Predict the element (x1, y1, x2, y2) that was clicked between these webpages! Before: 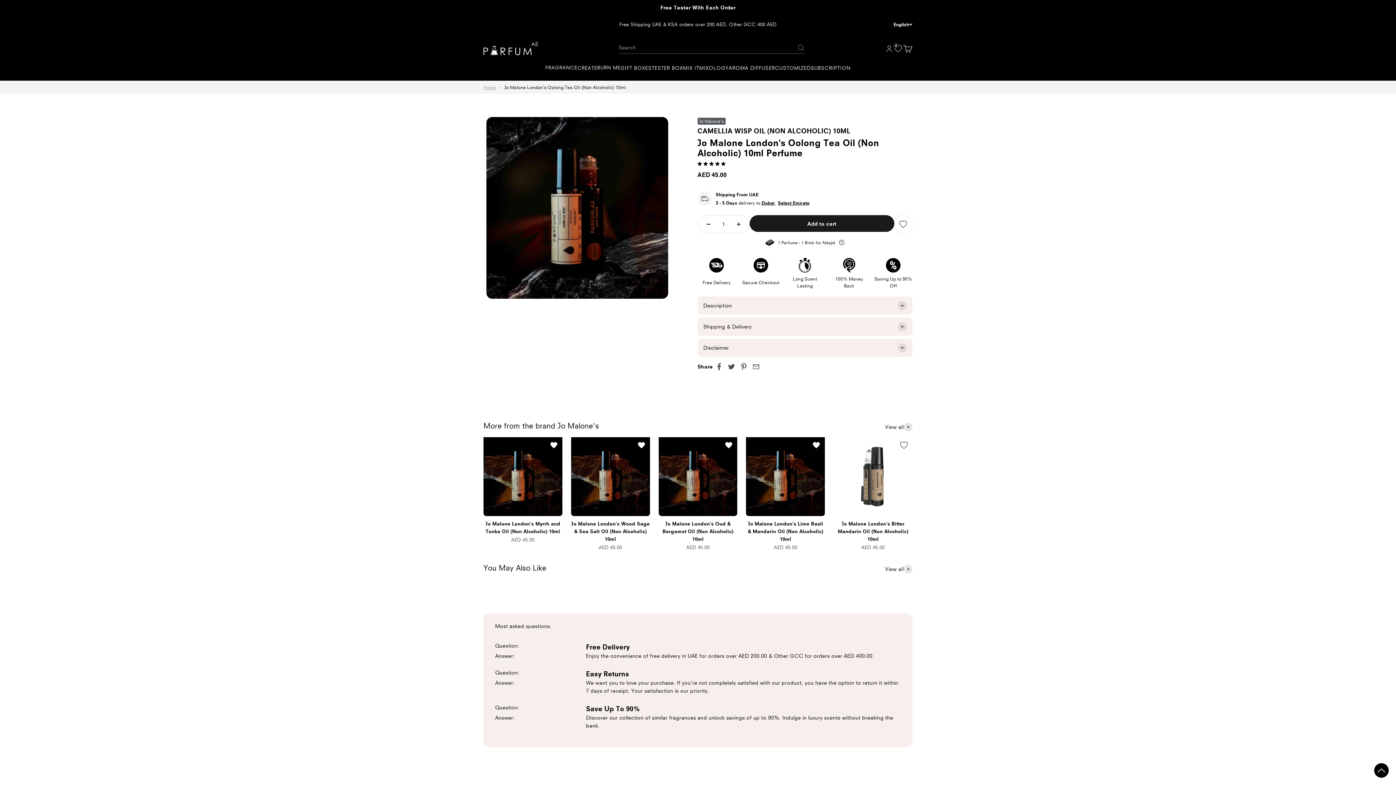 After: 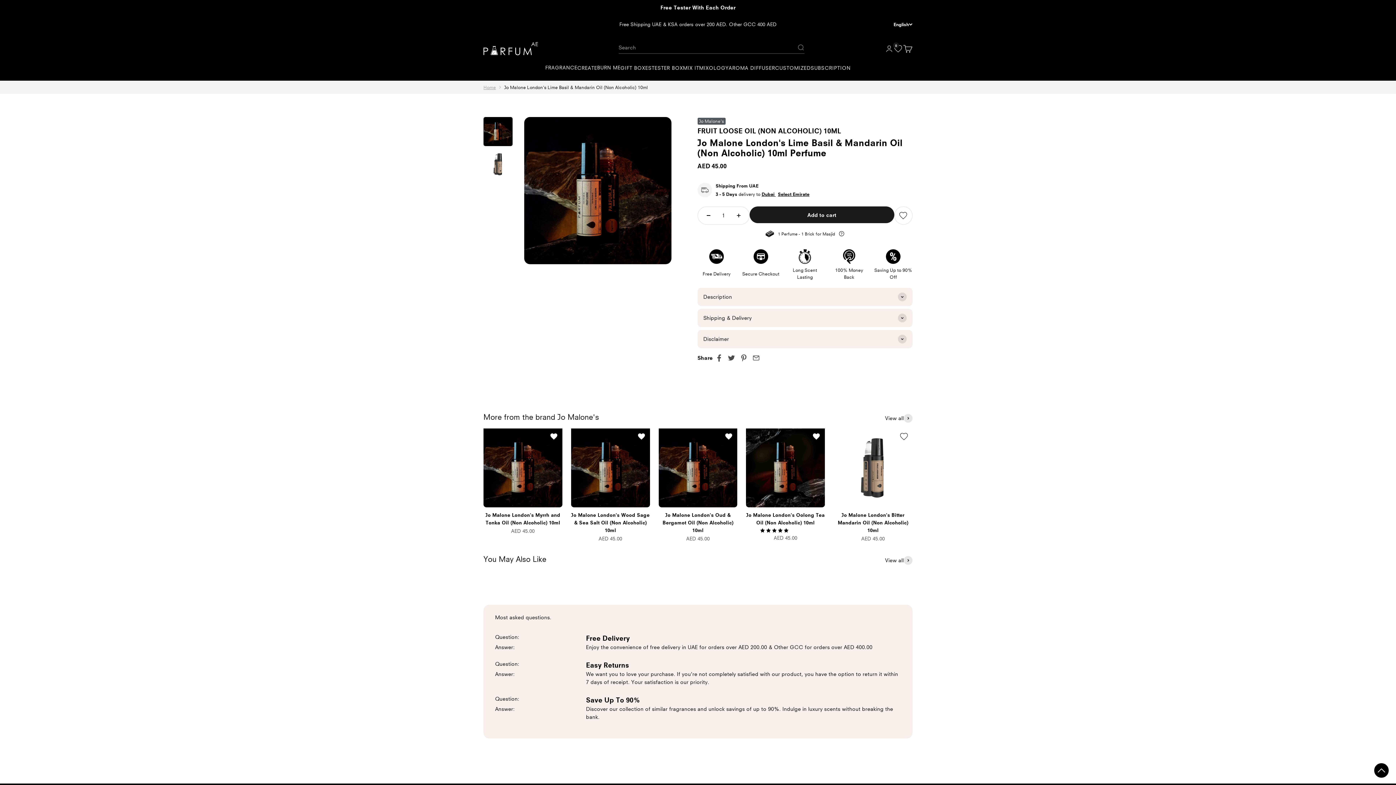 Action: bbox: (746, 437, 825, 516)